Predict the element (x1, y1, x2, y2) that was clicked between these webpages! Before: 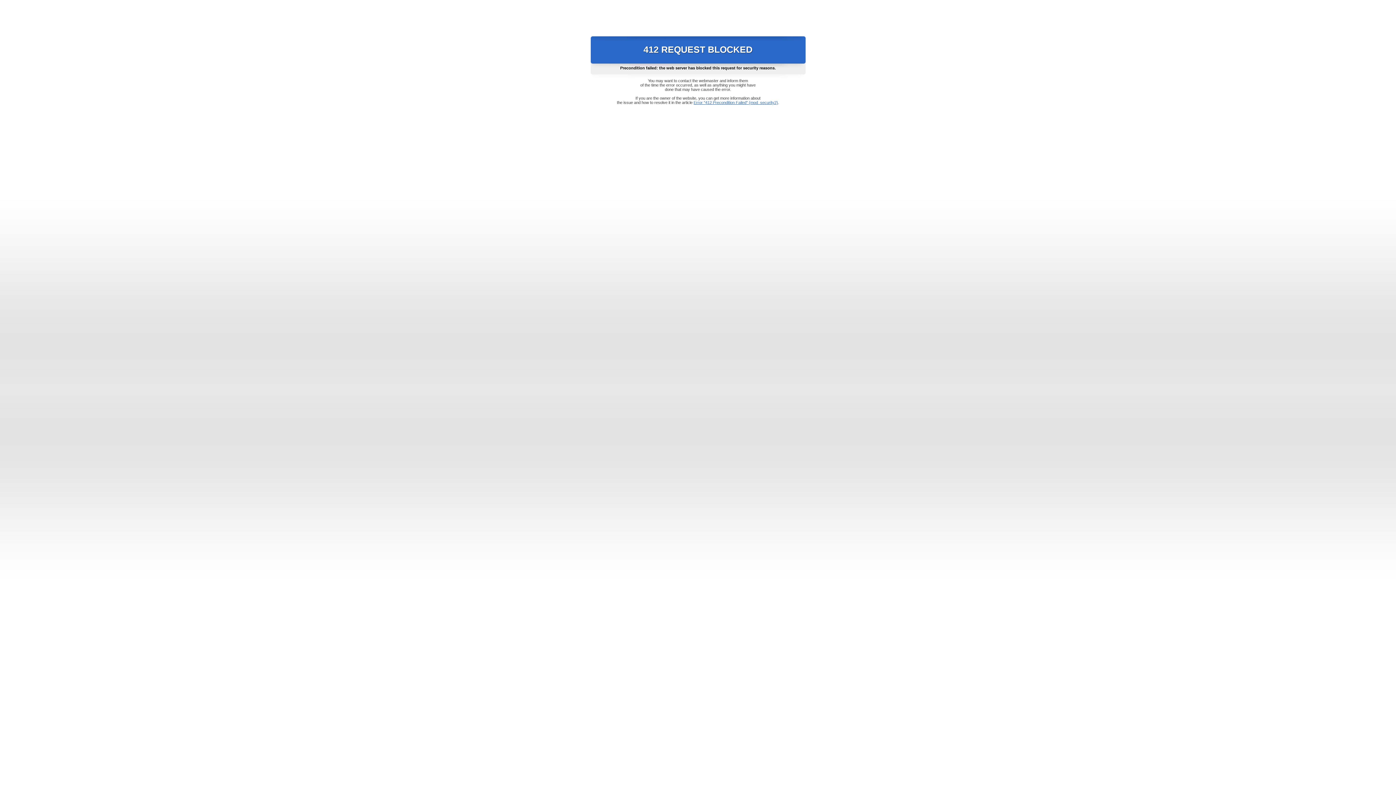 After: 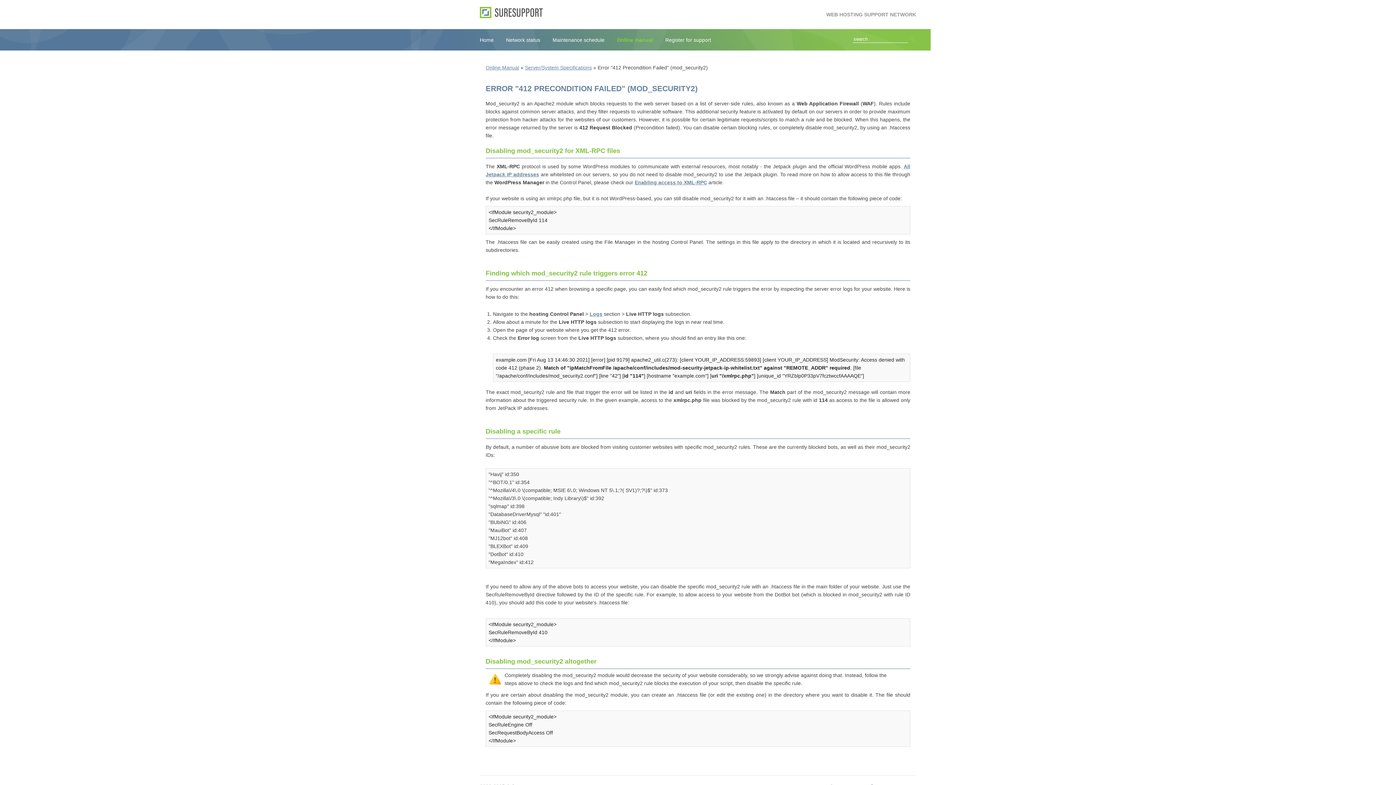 Action: bbox: (693, 100, 778, 104) label: Error "412 Precondition Failed" (mod_security2)